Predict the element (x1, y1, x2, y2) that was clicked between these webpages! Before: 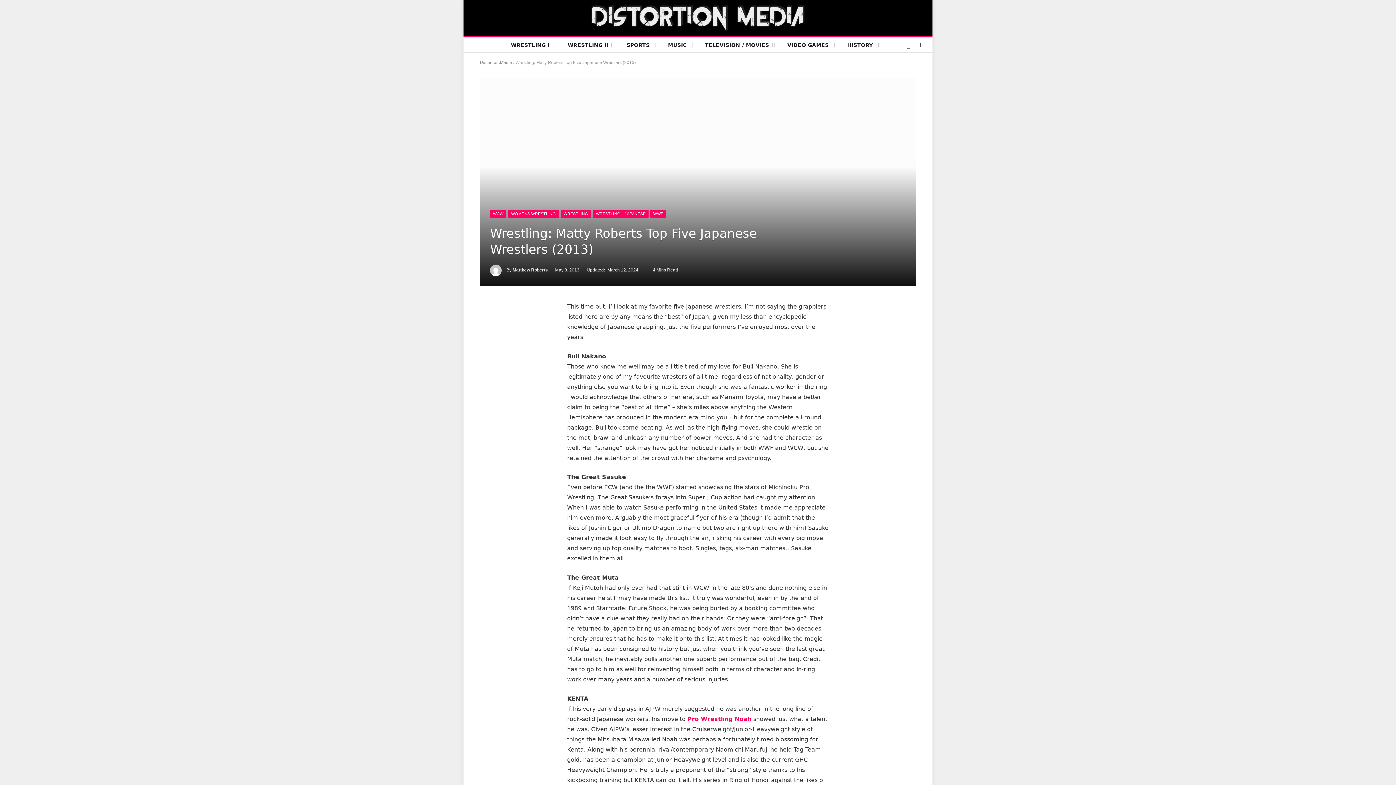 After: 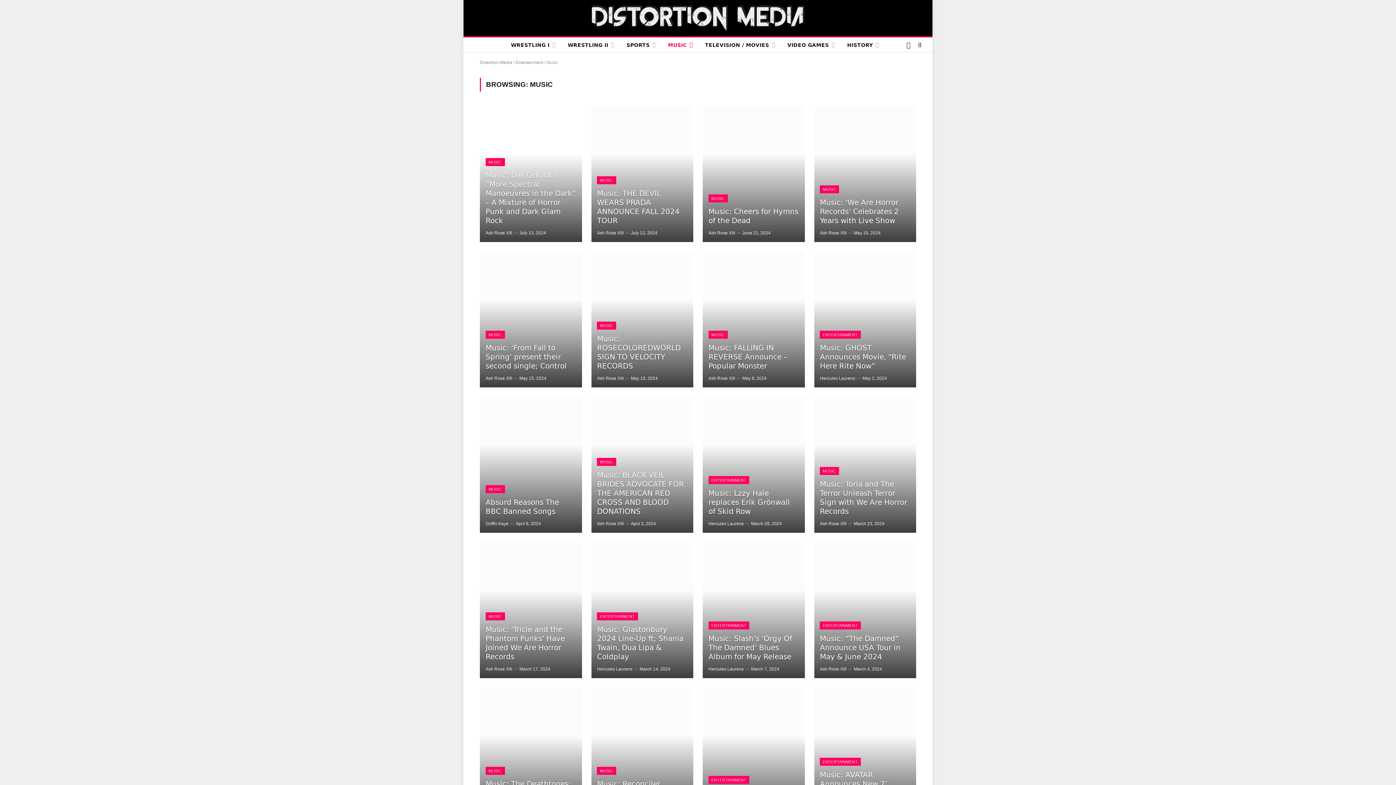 Action: label: MUSIC bbox: (662, 37, 698, 52)